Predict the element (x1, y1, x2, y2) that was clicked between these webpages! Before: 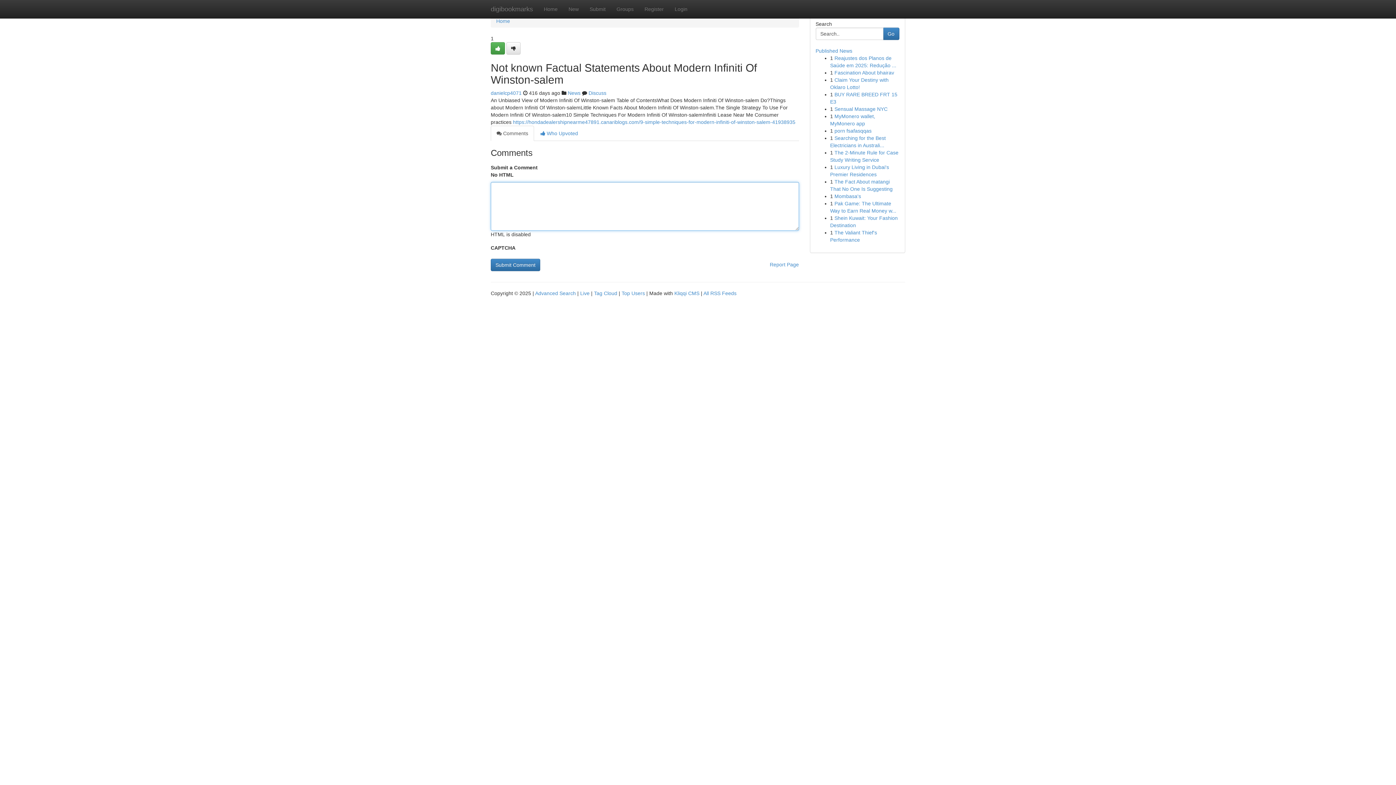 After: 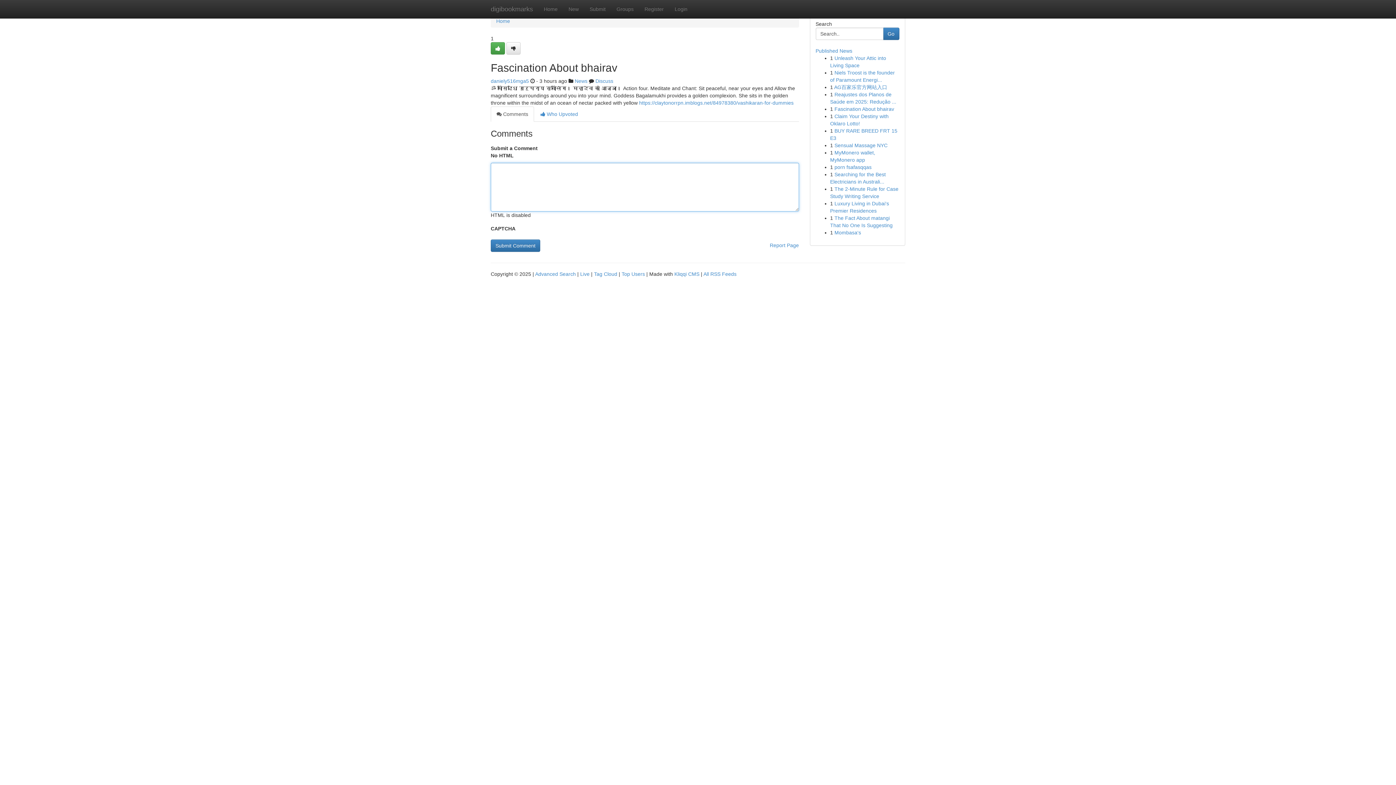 Action: label: Fascination About bhairav bbox: (834, 69, 894, 75)